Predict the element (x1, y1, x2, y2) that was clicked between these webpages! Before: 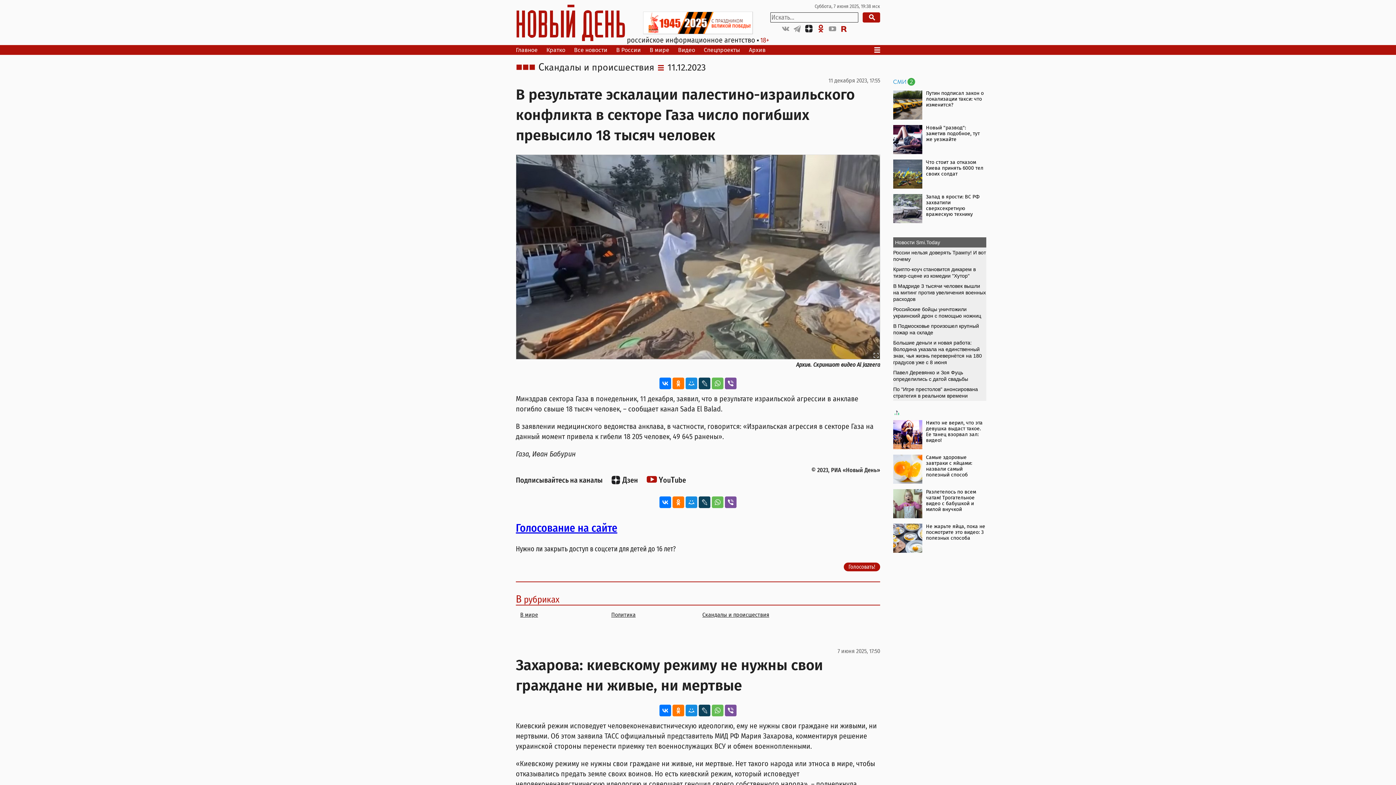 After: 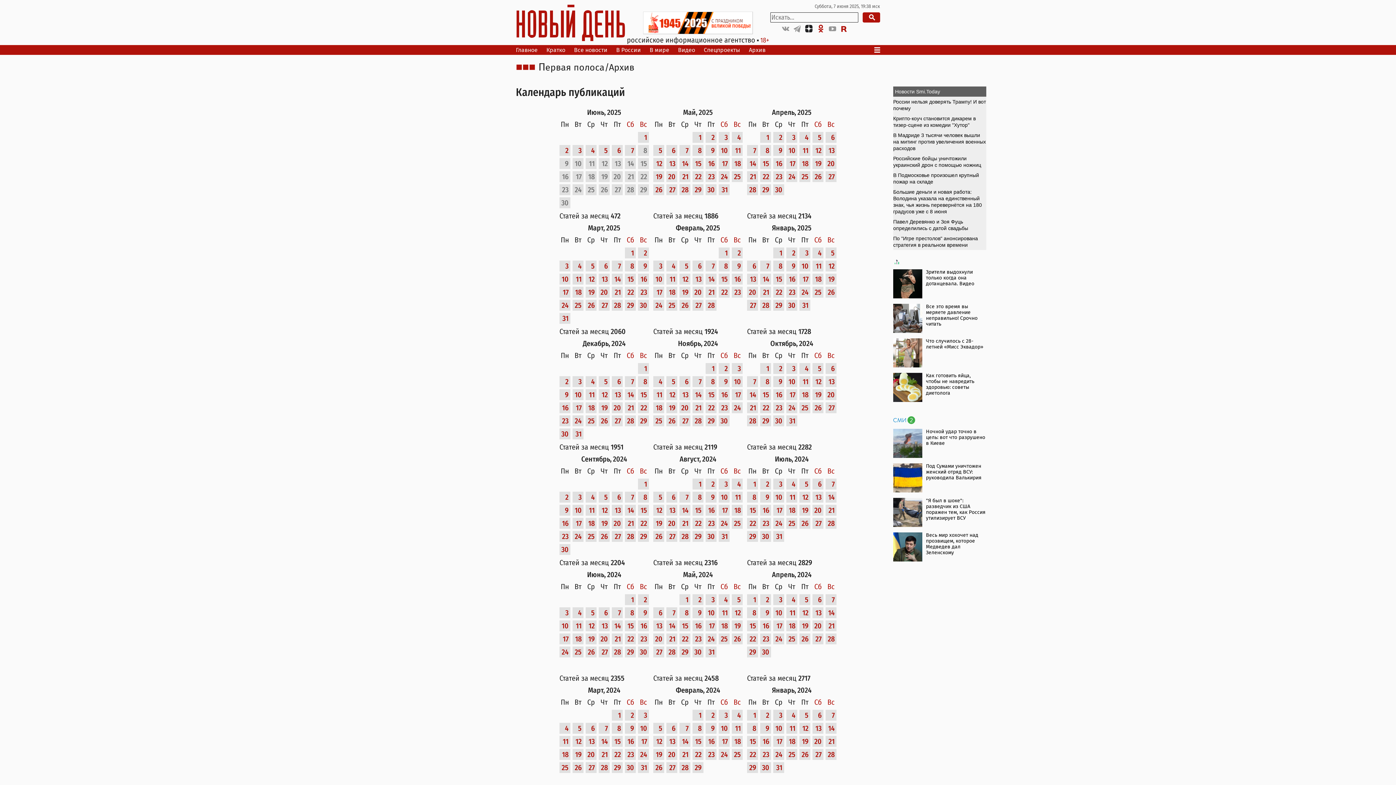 Action: label: Архив bbox: (746, 45, 768, 54)